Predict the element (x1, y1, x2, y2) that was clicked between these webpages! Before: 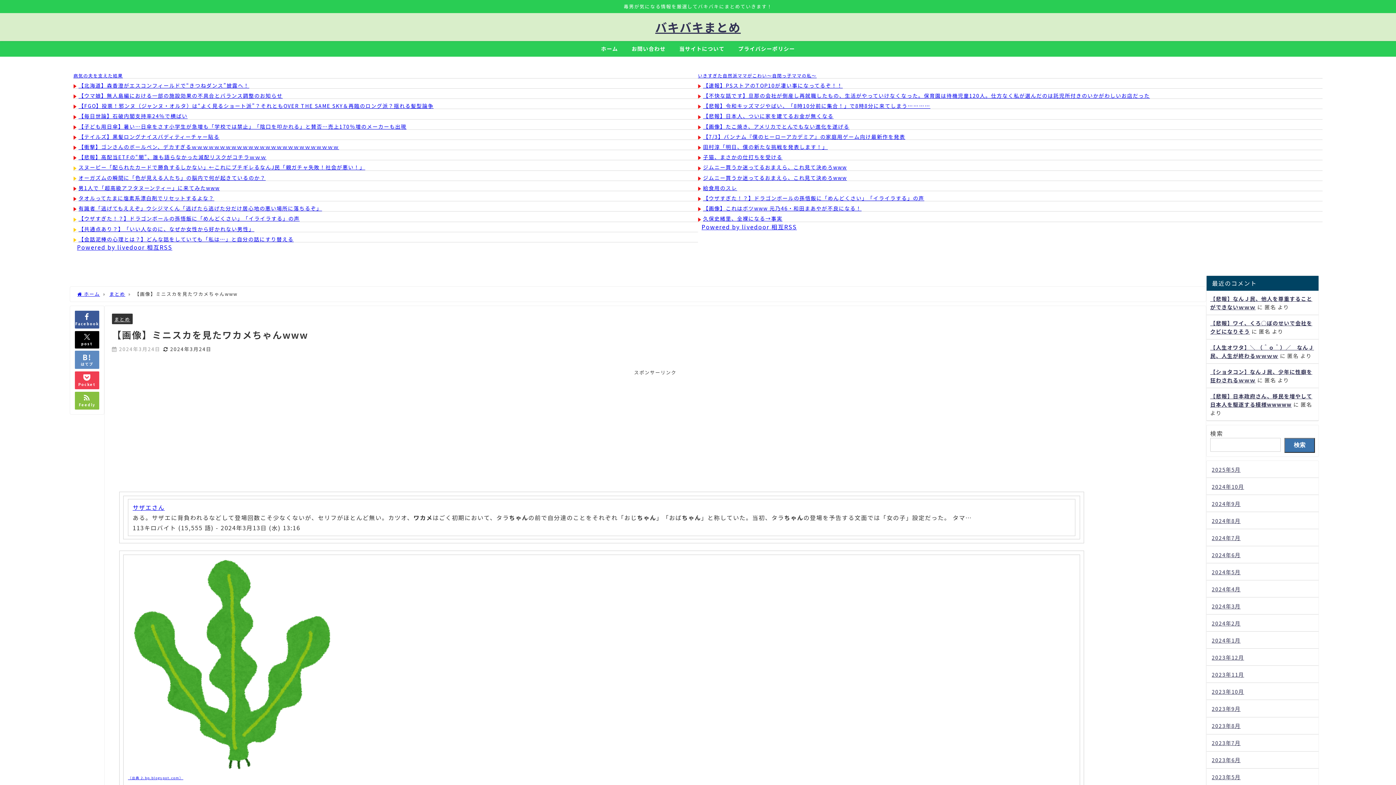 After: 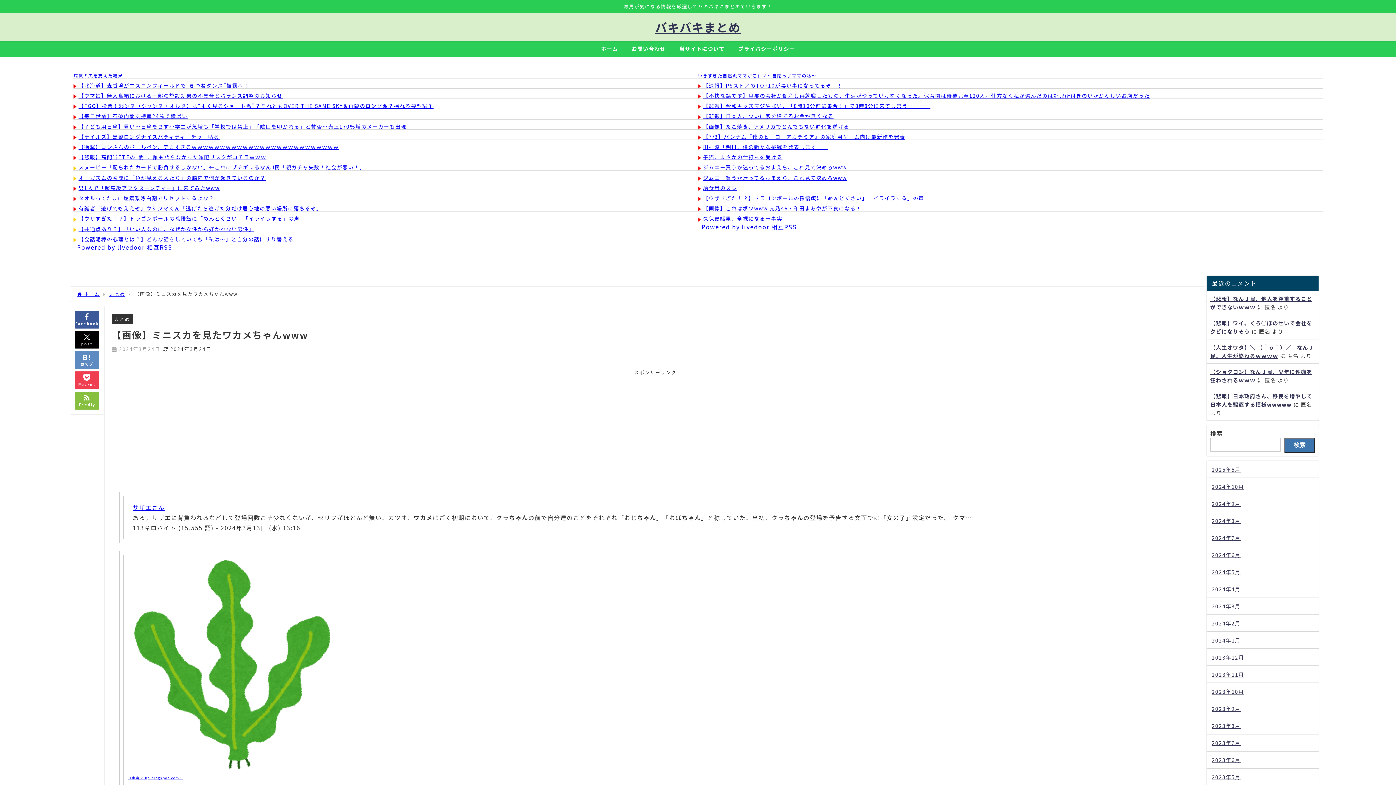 Action: bbox: (128, 659, 333, 668)